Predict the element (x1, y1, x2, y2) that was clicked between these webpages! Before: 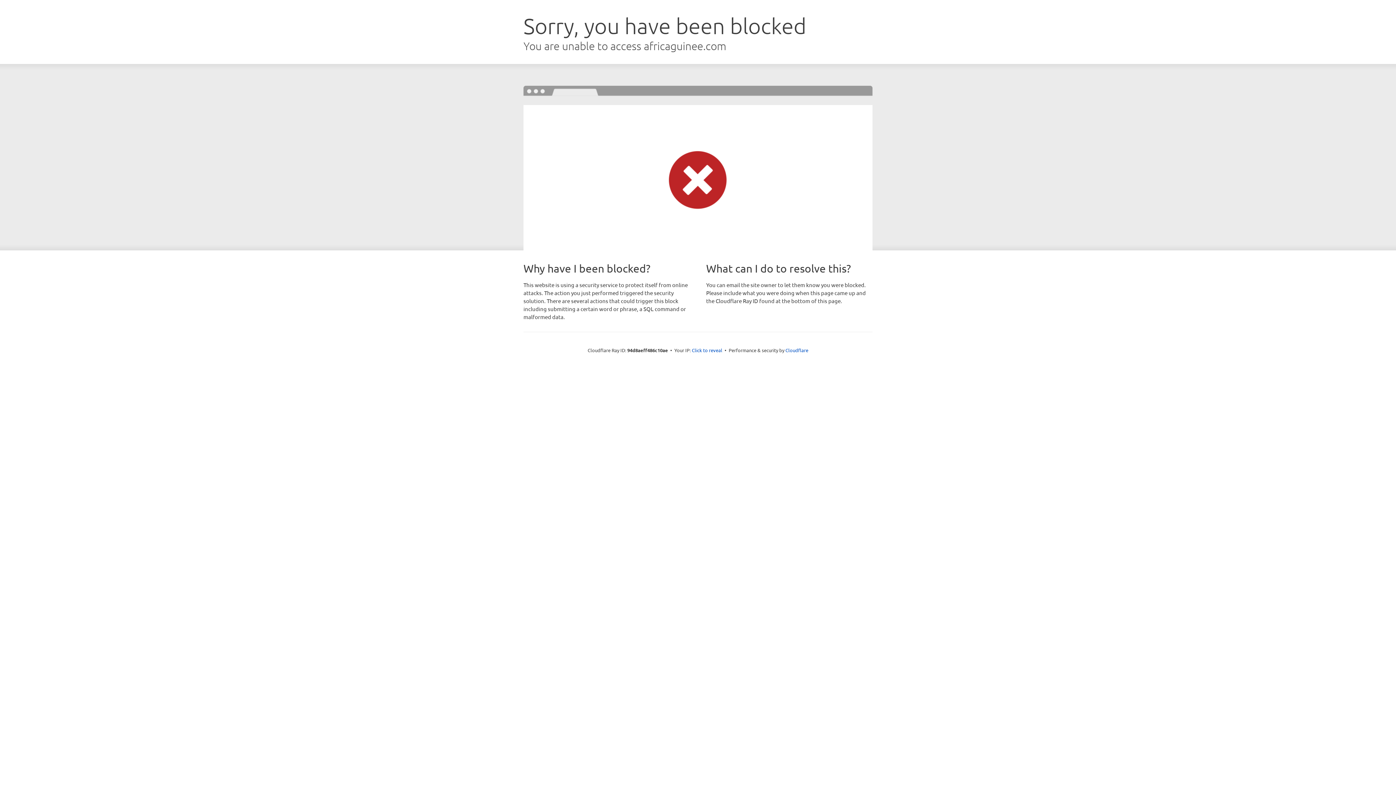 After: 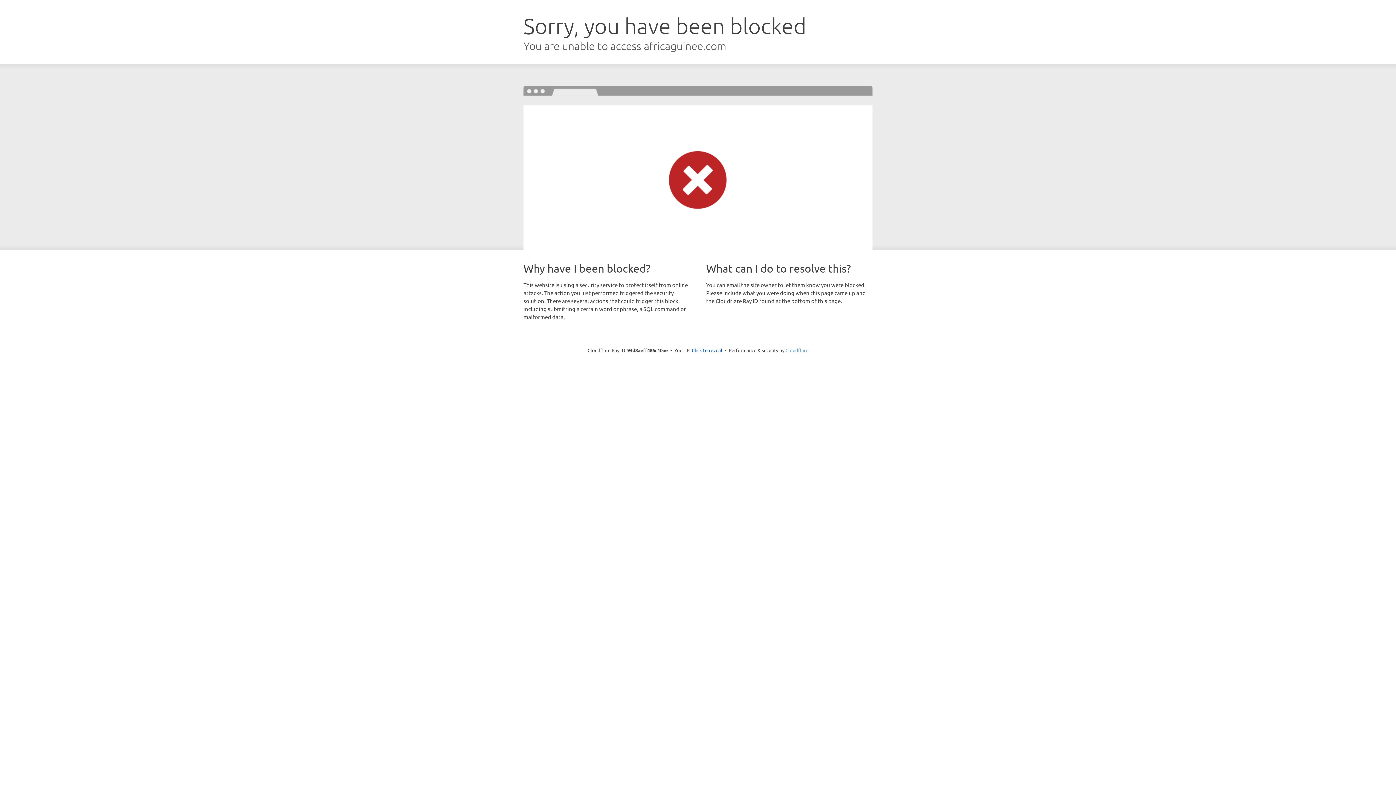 Action: label: Cloudflare bbox: (785, 347, 808, 353)